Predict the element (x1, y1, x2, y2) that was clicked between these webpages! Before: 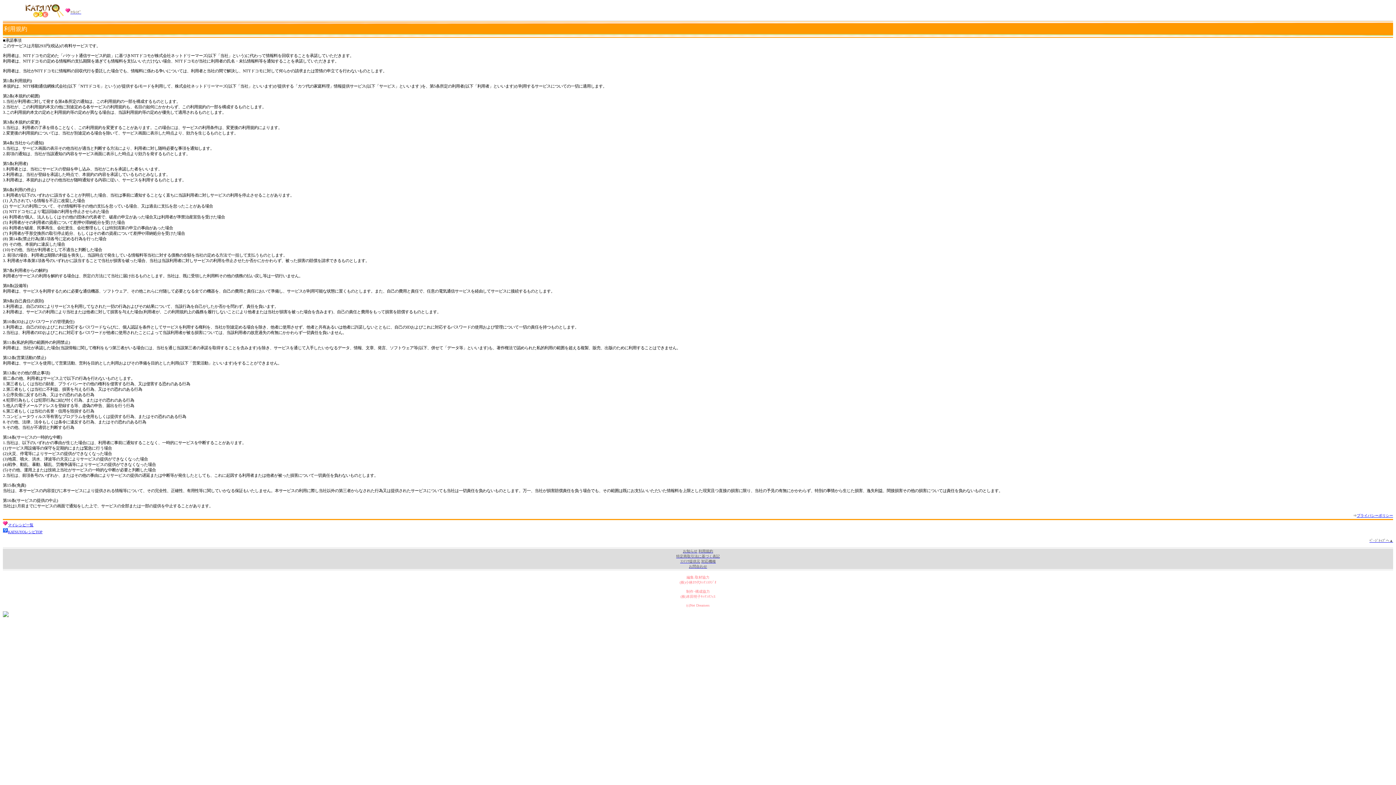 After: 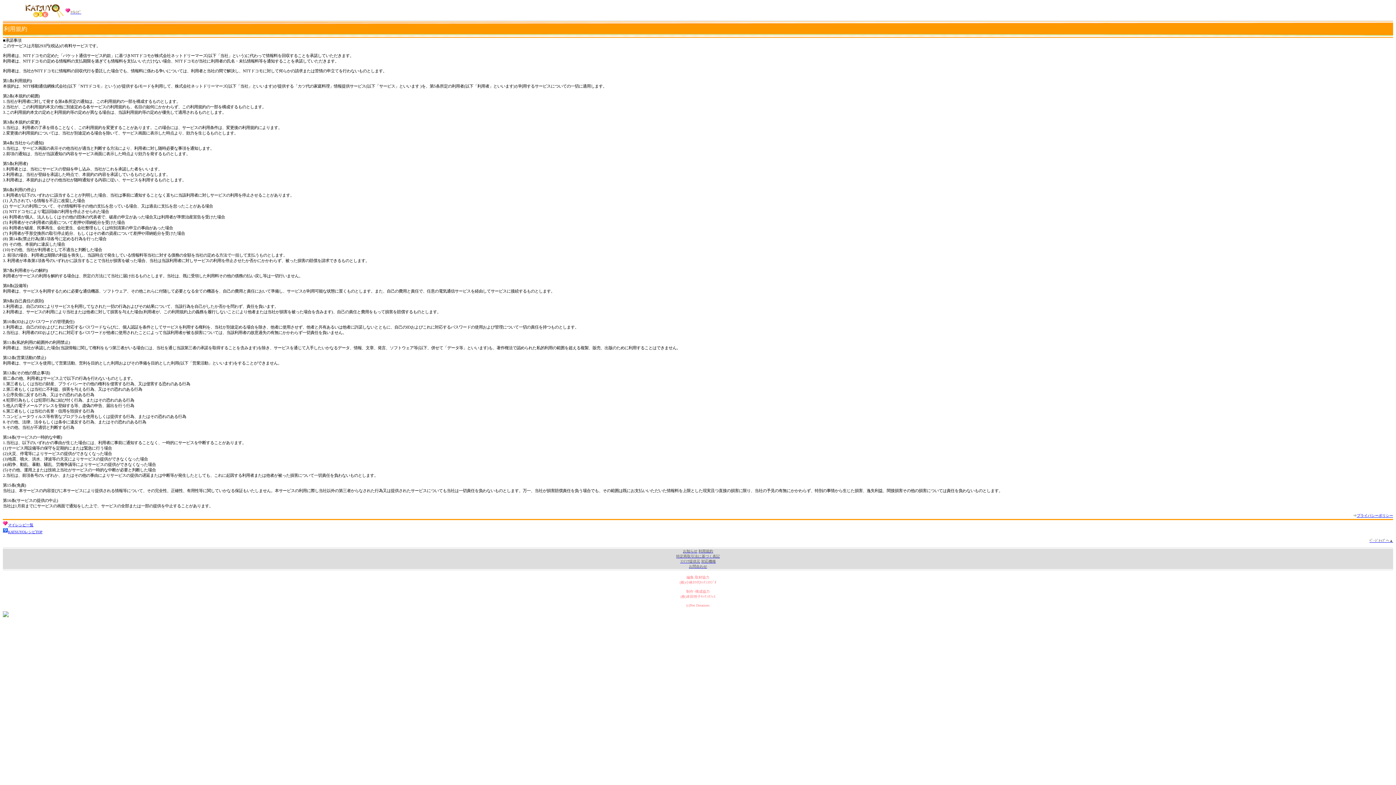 Action: bbox: (1369, 538, 1393, 542) label: ﾍﾟｰｼﾞﾄｯﾌﾟへ▲